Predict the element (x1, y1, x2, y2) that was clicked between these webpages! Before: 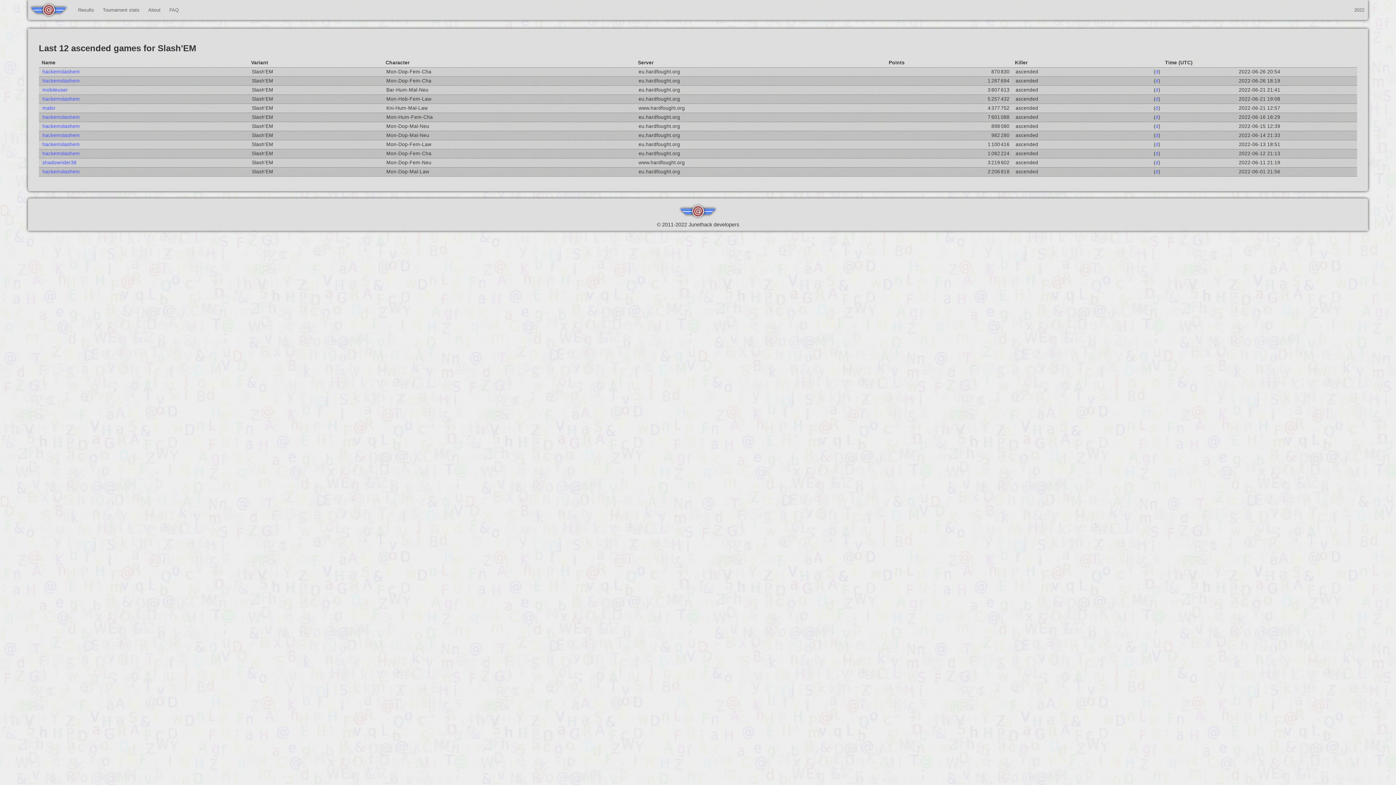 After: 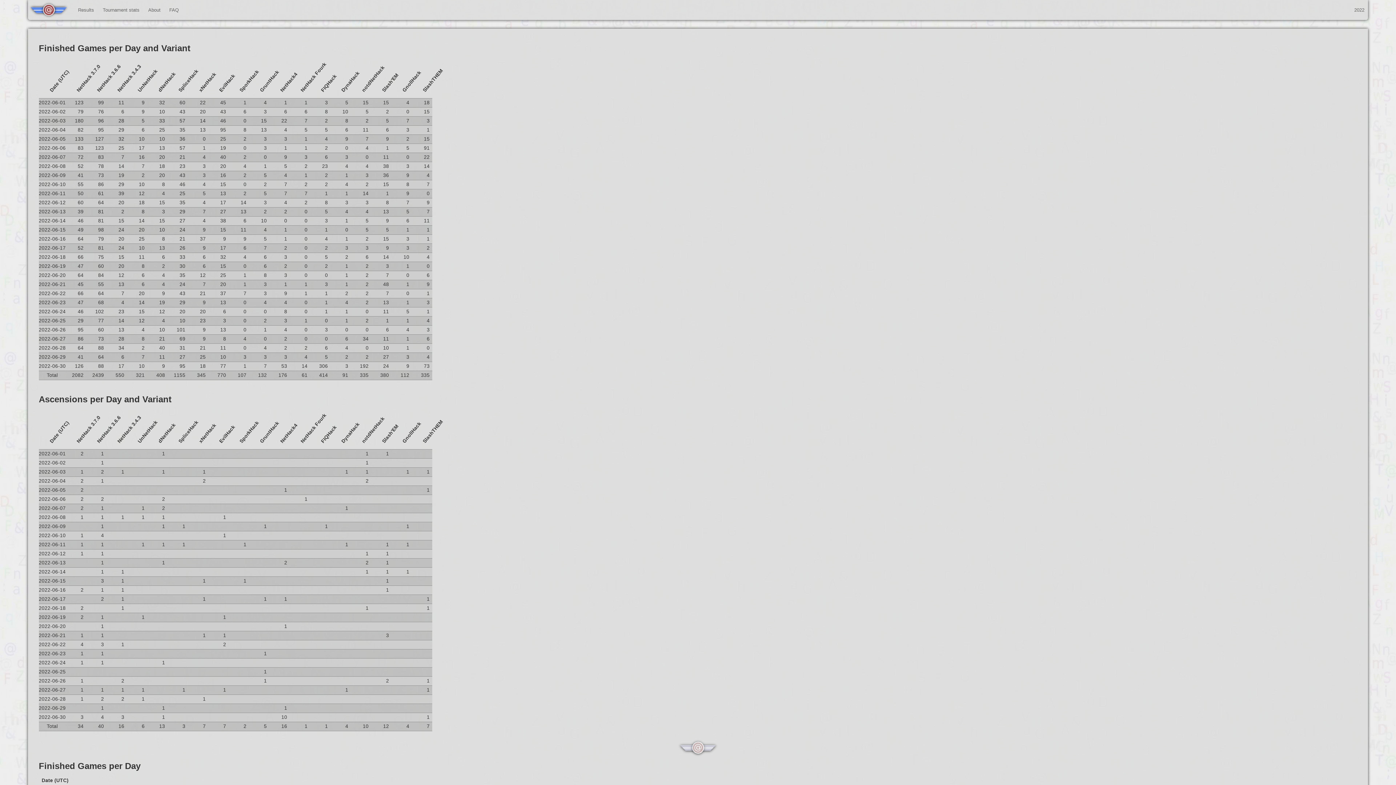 Action: bbox: (99, 0, 143, 20) label: Tournament stats